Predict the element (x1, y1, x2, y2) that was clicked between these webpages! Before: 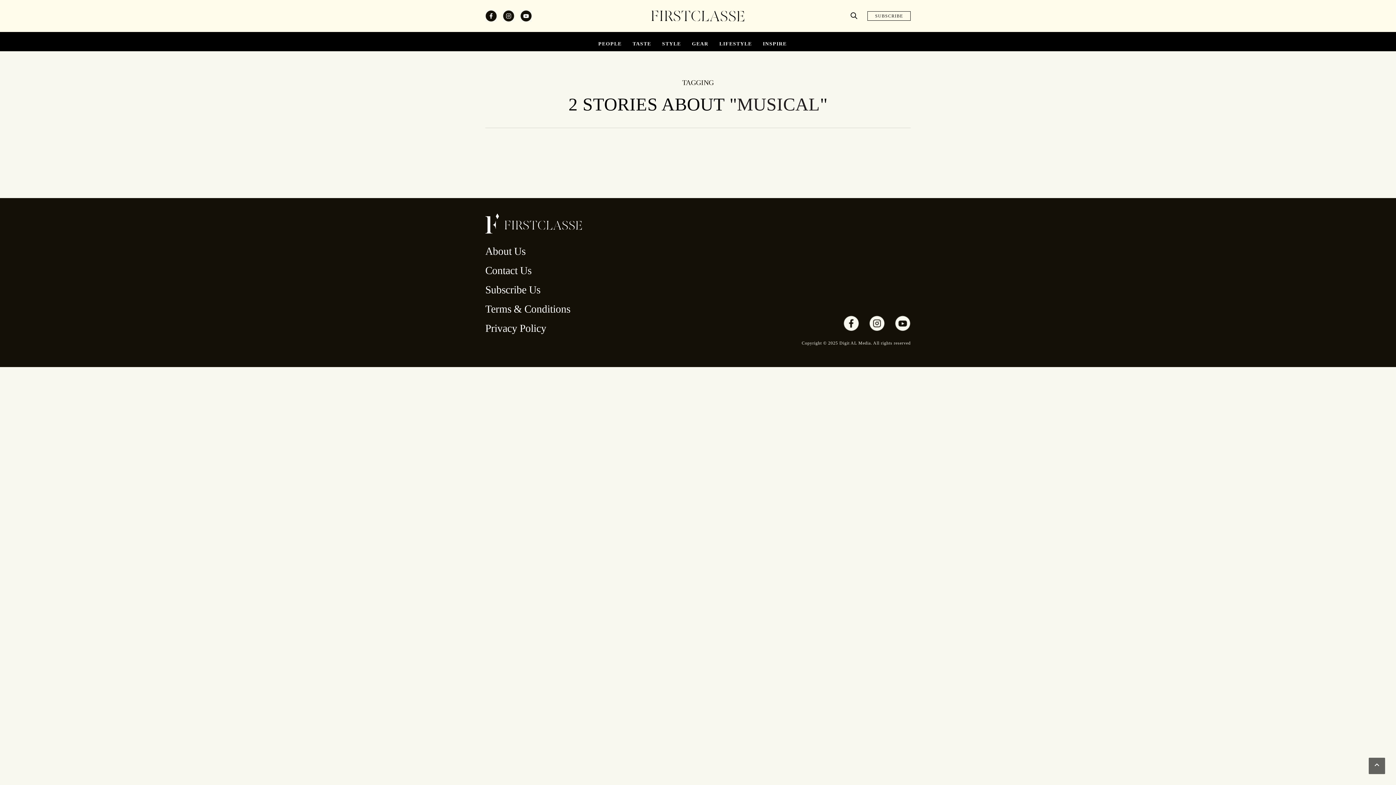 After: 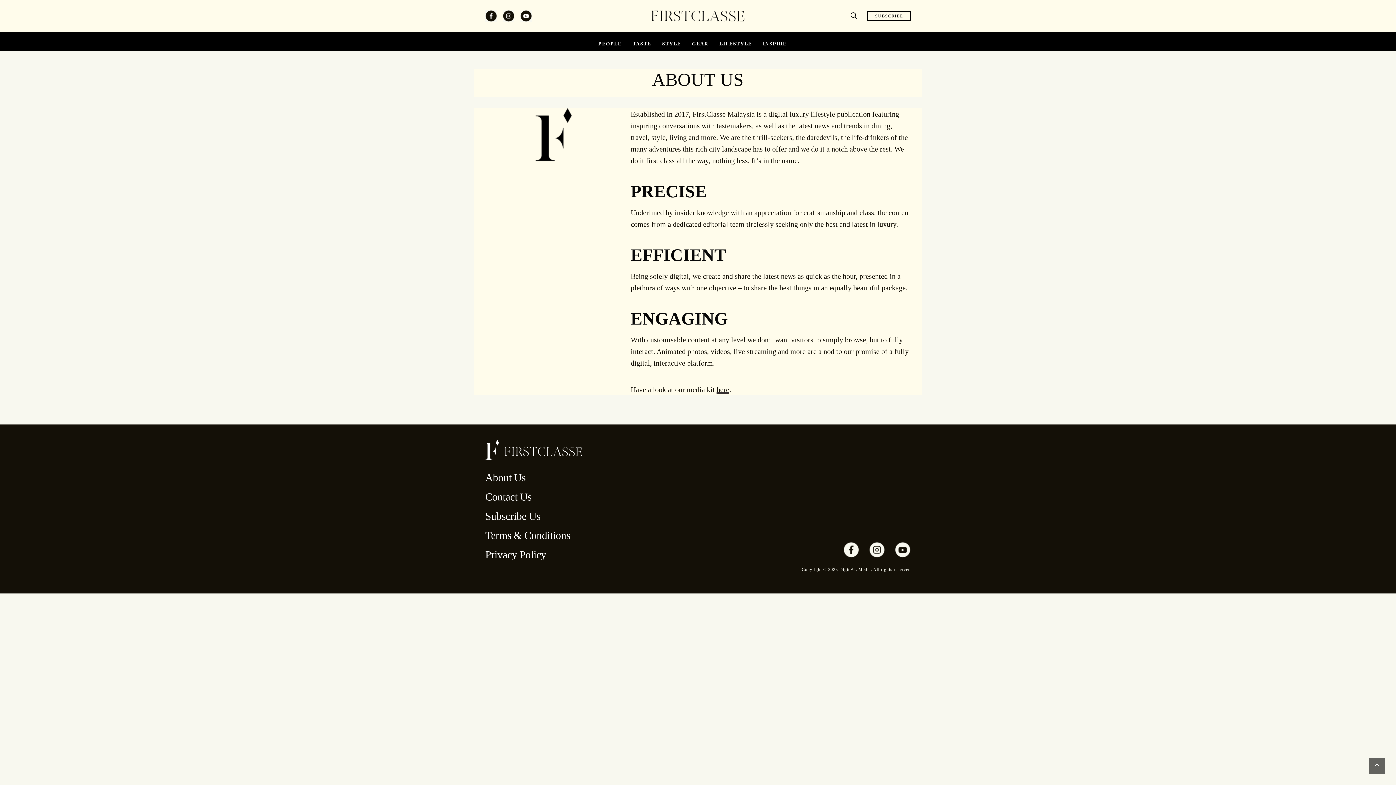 Action: label: About Us bbox: (485, 245, 620, 257)